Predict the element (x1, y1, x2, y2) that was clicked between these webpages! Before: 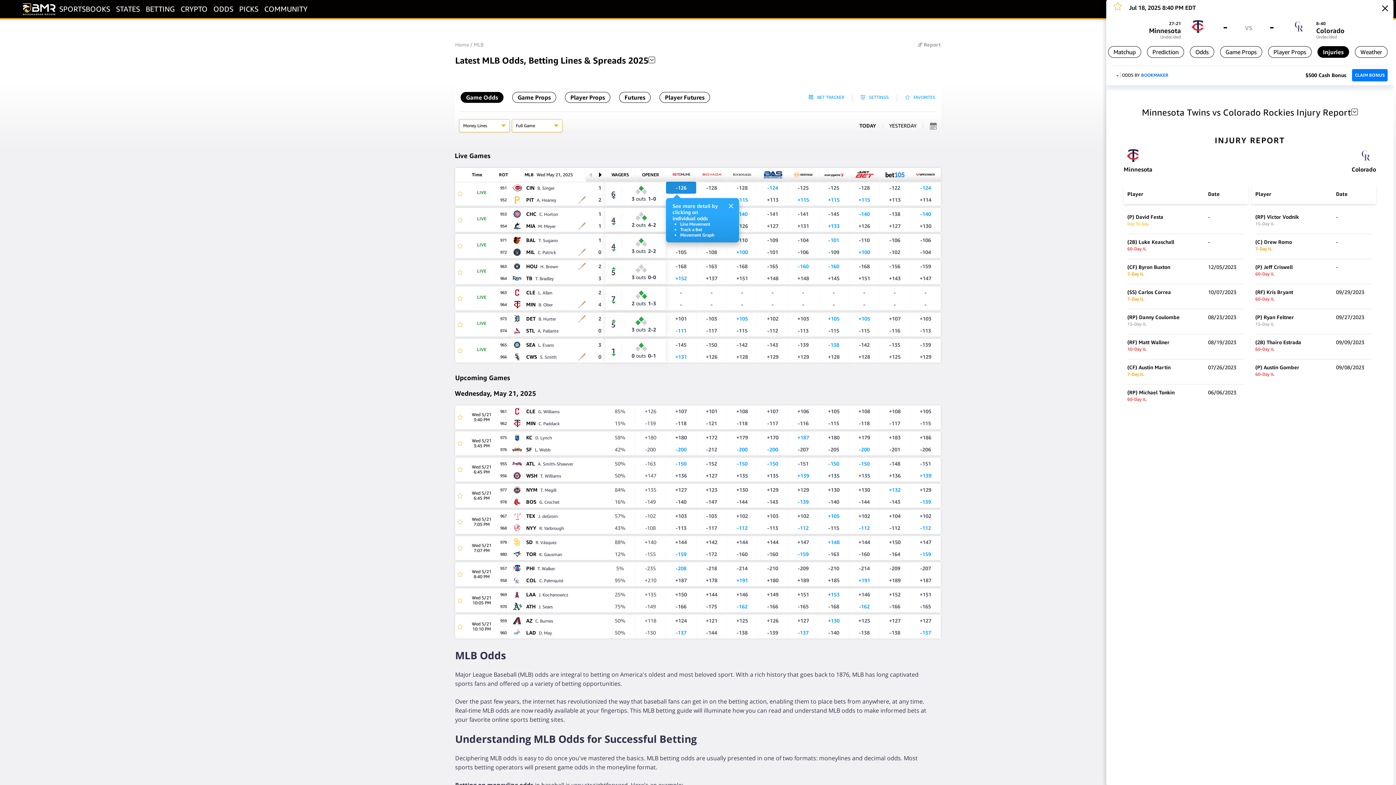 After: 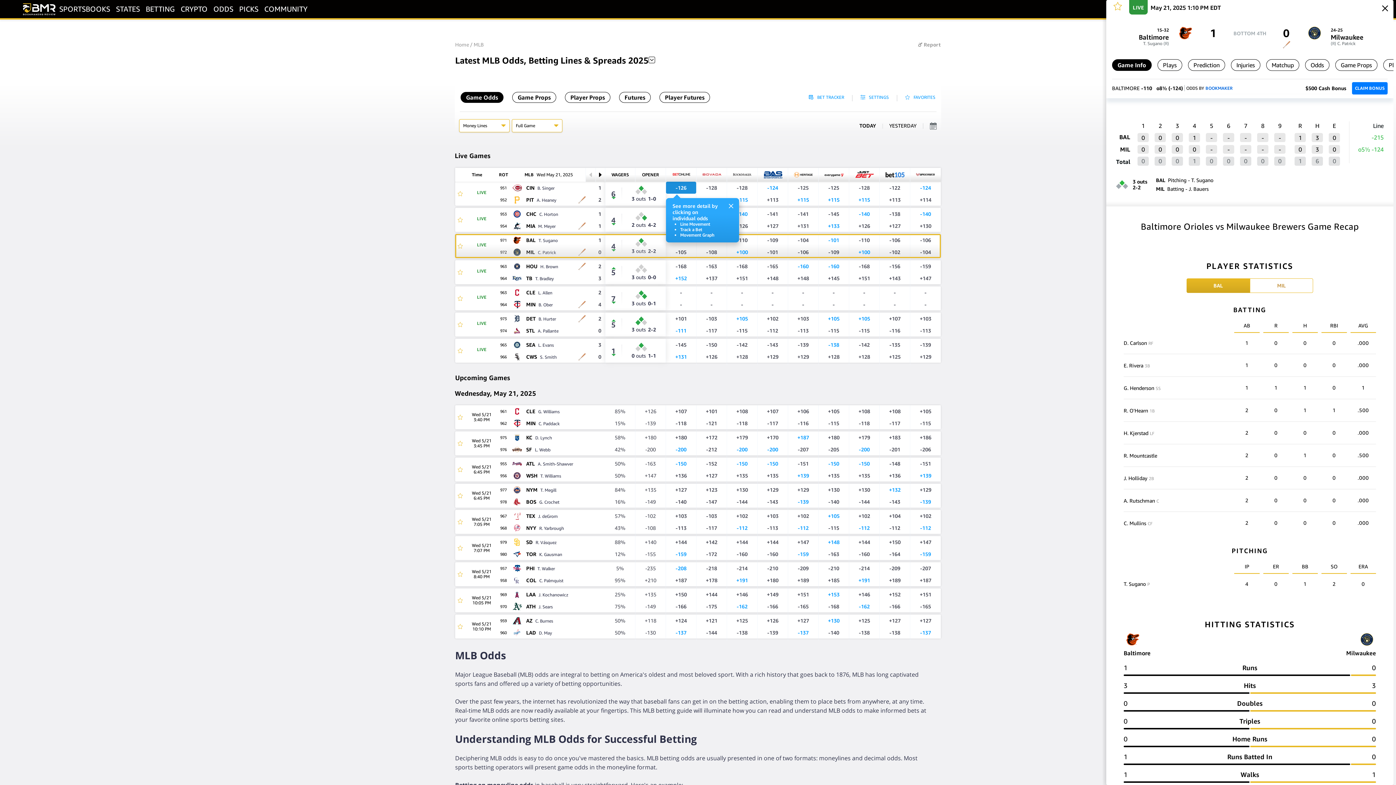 Action: label: 971 bbox: (498, 234, 508, 246)